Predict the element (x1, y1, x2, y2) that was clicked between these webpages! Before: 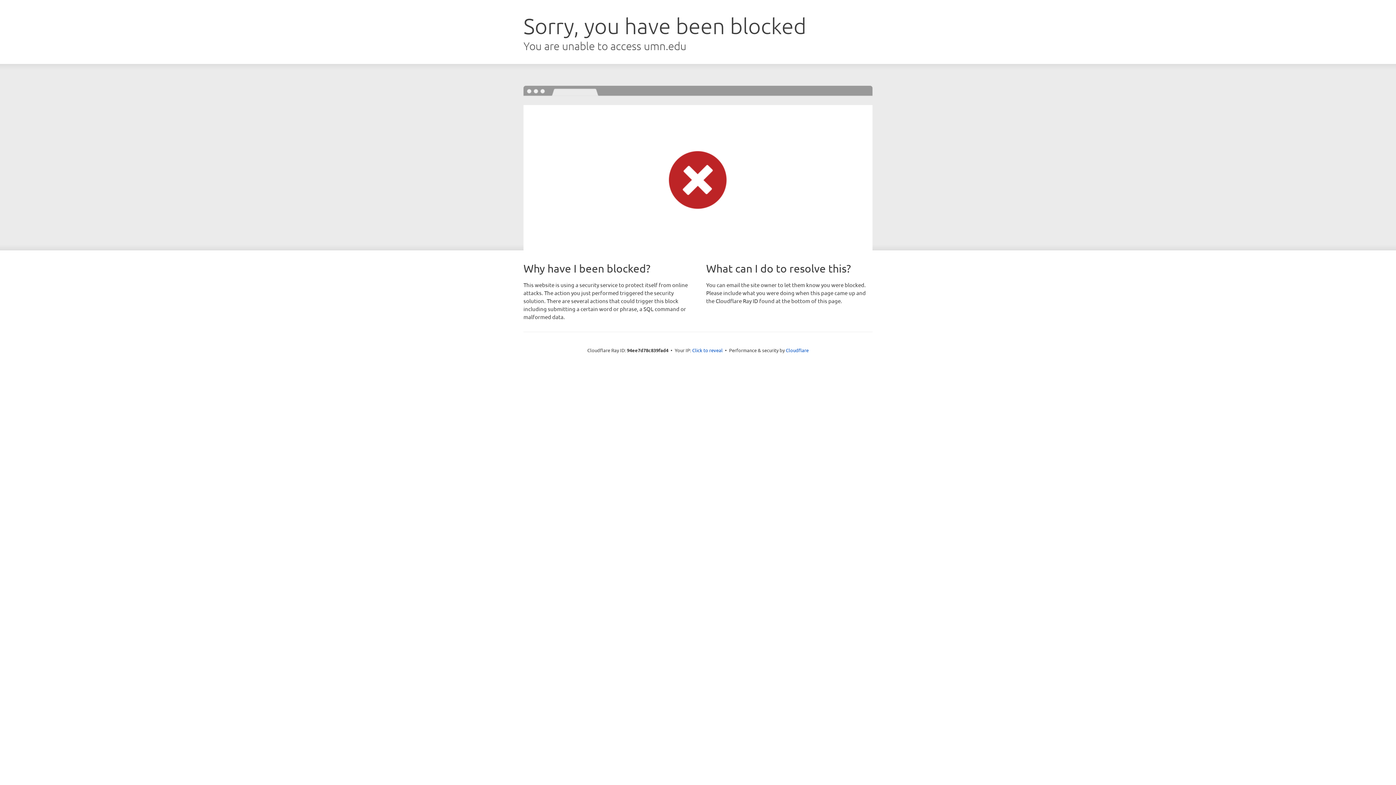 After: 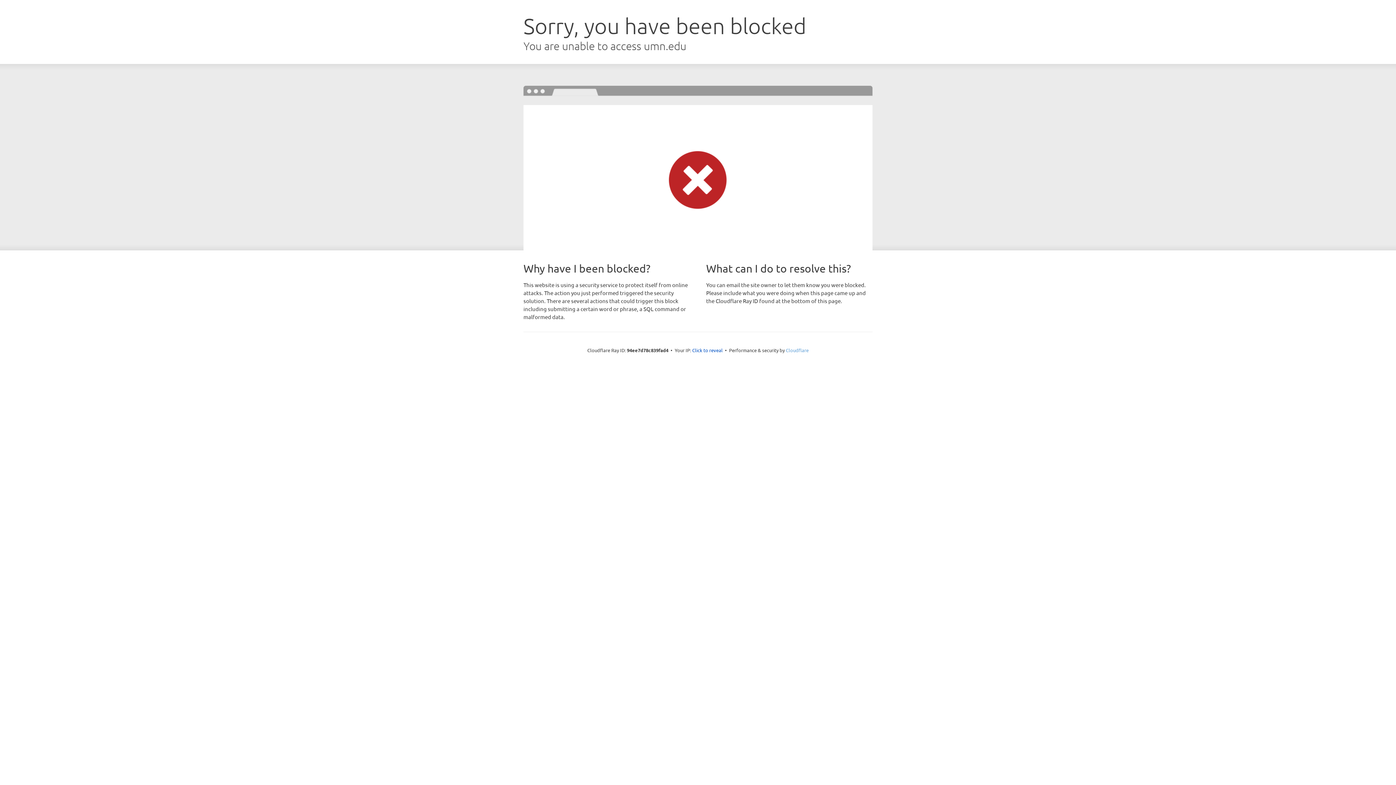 Action: label: Cloudflare bbox: (786, 347, 808, 353)